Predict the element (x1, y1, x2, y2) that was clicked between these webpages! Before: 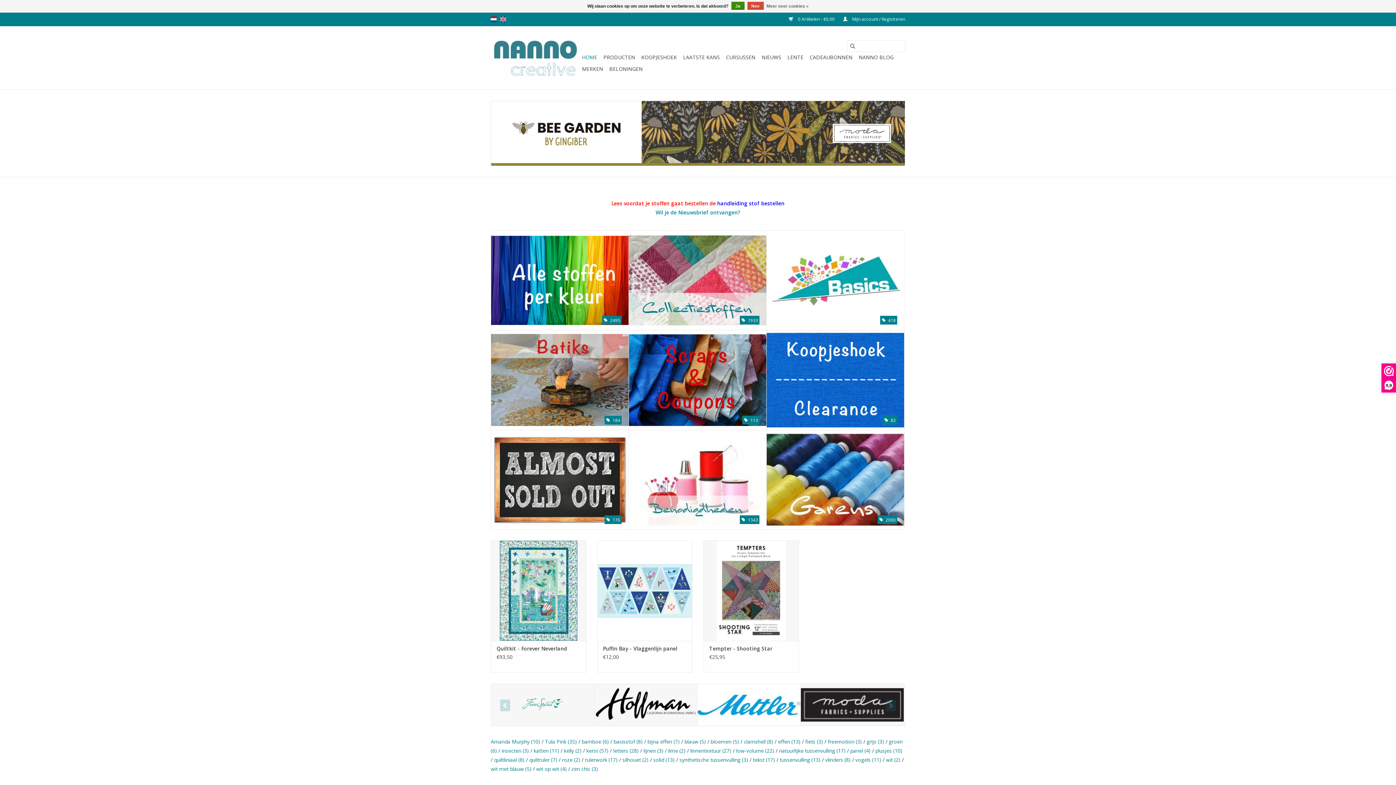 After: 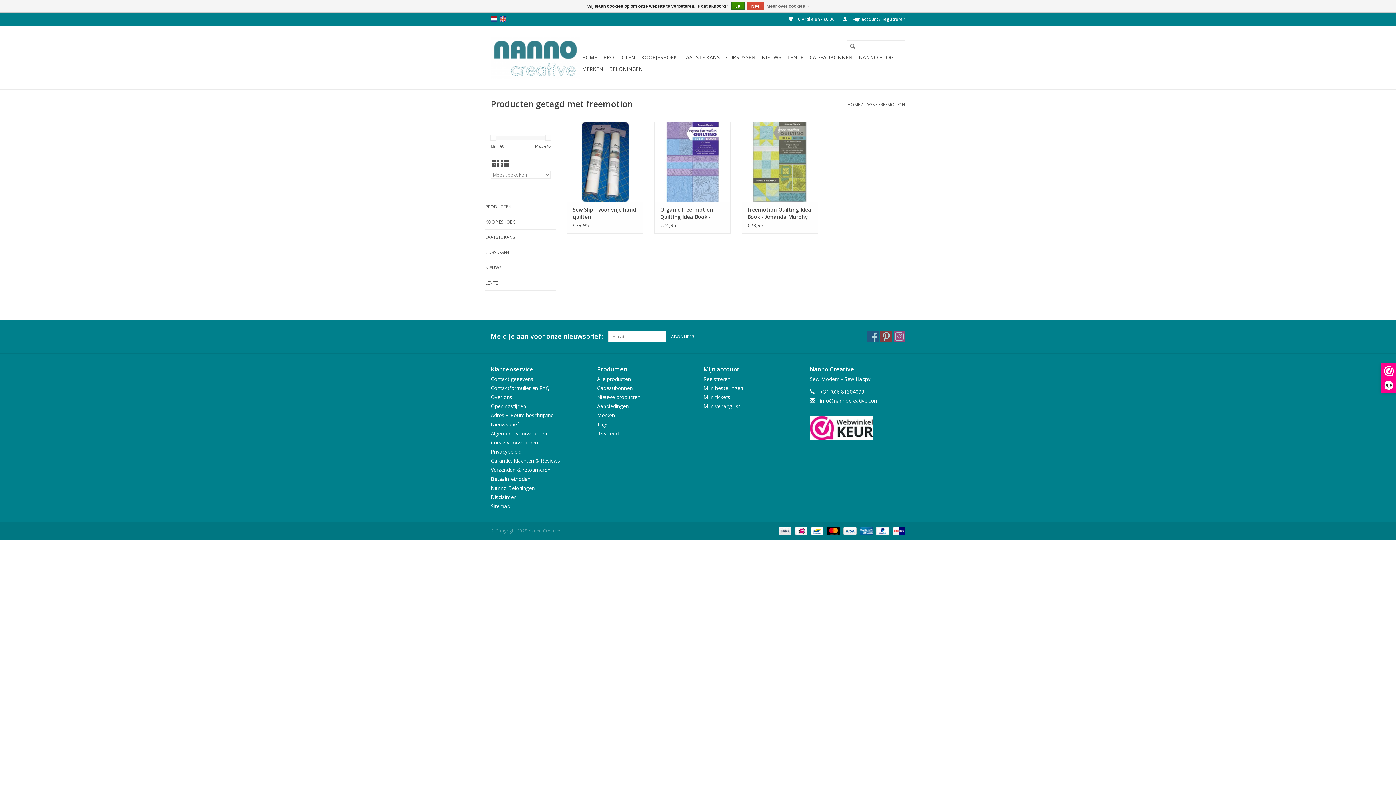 Action: label: freemotion (3) bbox: (828, 738, 862, 745)